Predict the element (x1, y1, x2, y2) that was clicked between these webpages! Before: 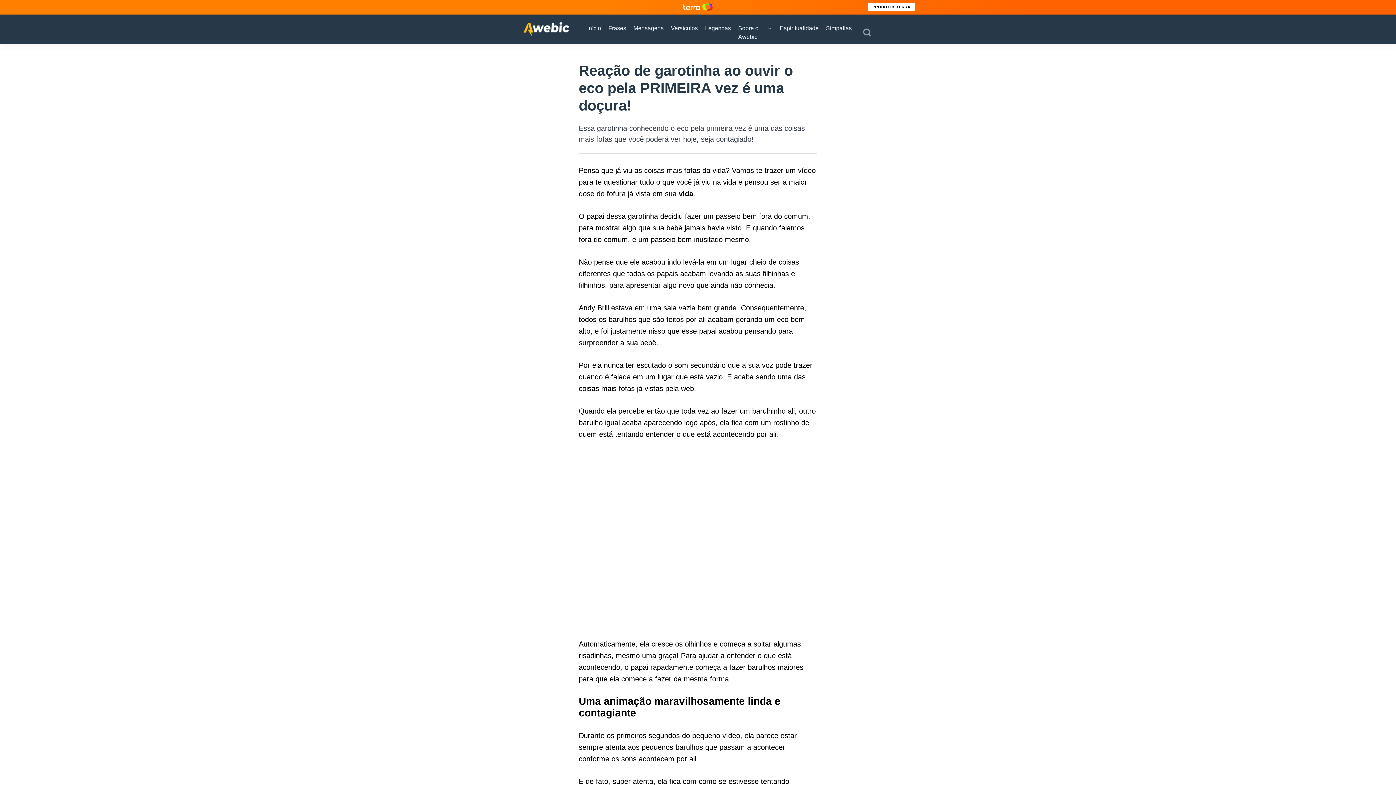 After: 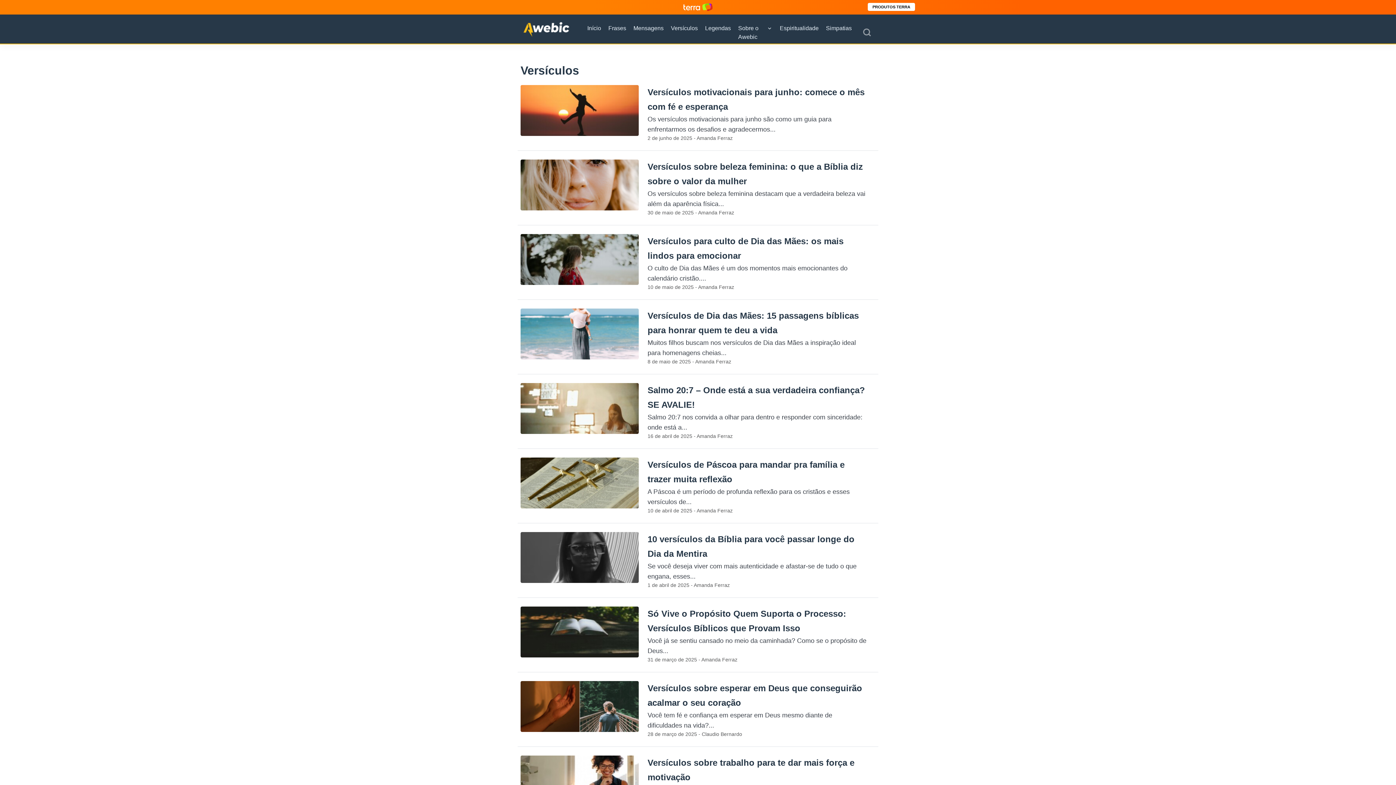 Action: label: Versículos bbox: (671, 24, 698, 32)